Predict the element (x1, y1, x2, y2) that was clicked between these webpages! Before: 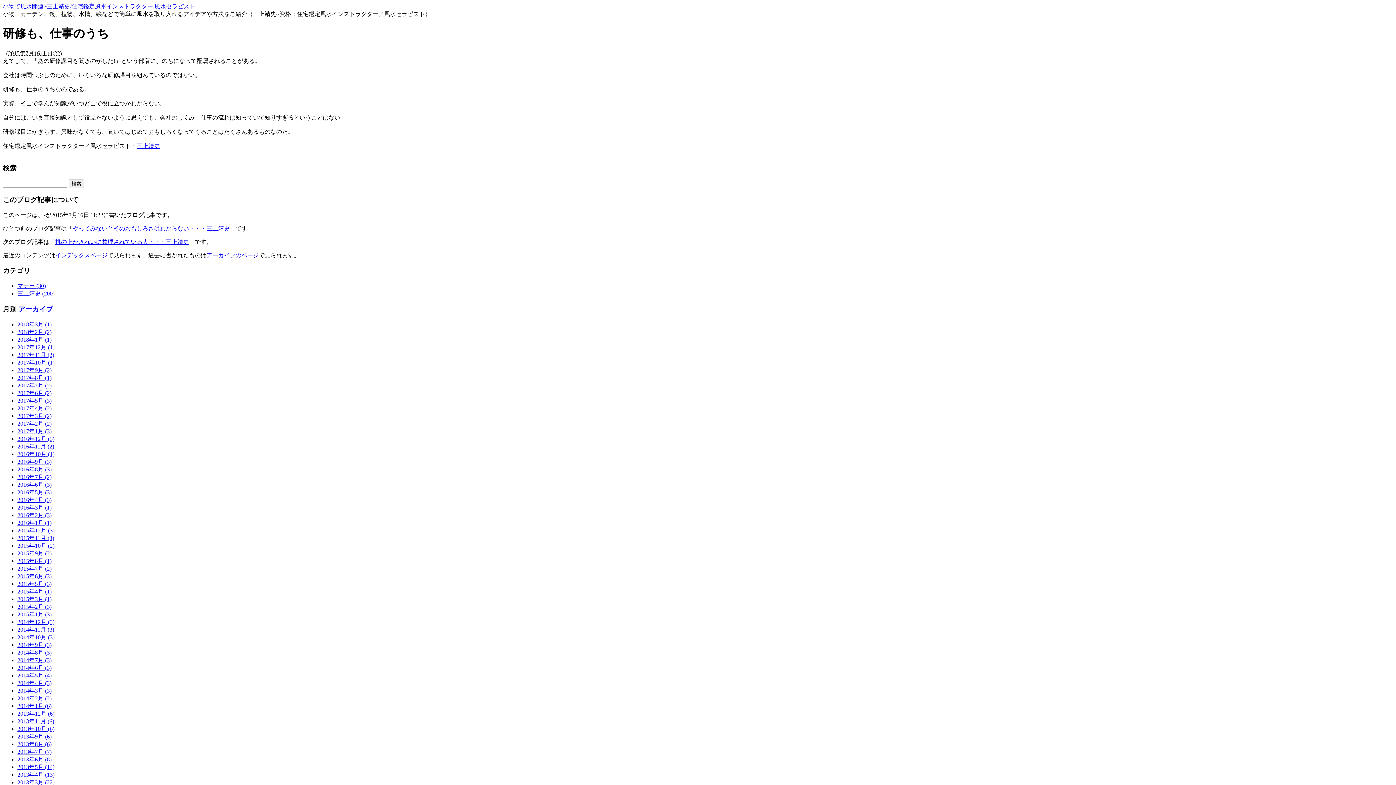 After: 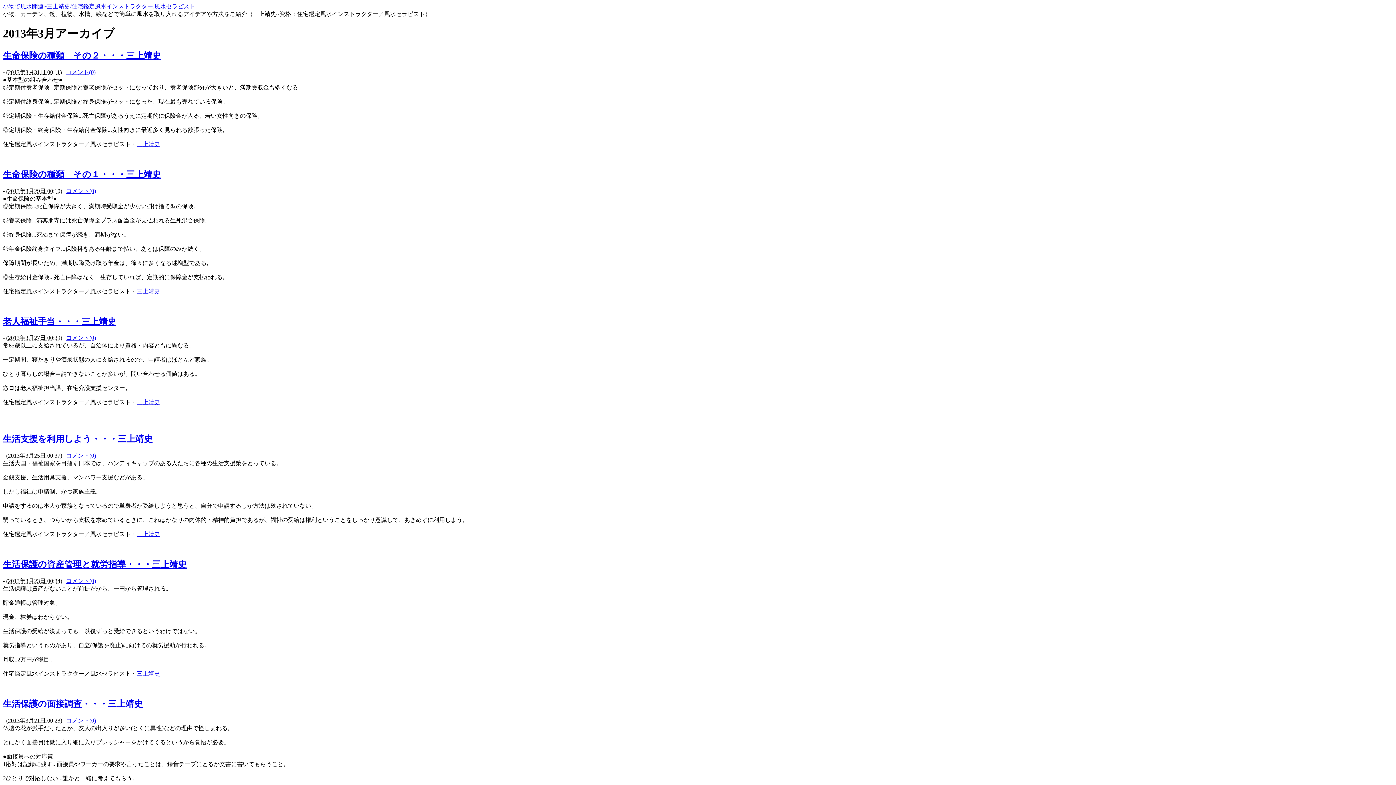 Action: bbox: (17, 779, 54, 785) label: 2013年3月 (22)